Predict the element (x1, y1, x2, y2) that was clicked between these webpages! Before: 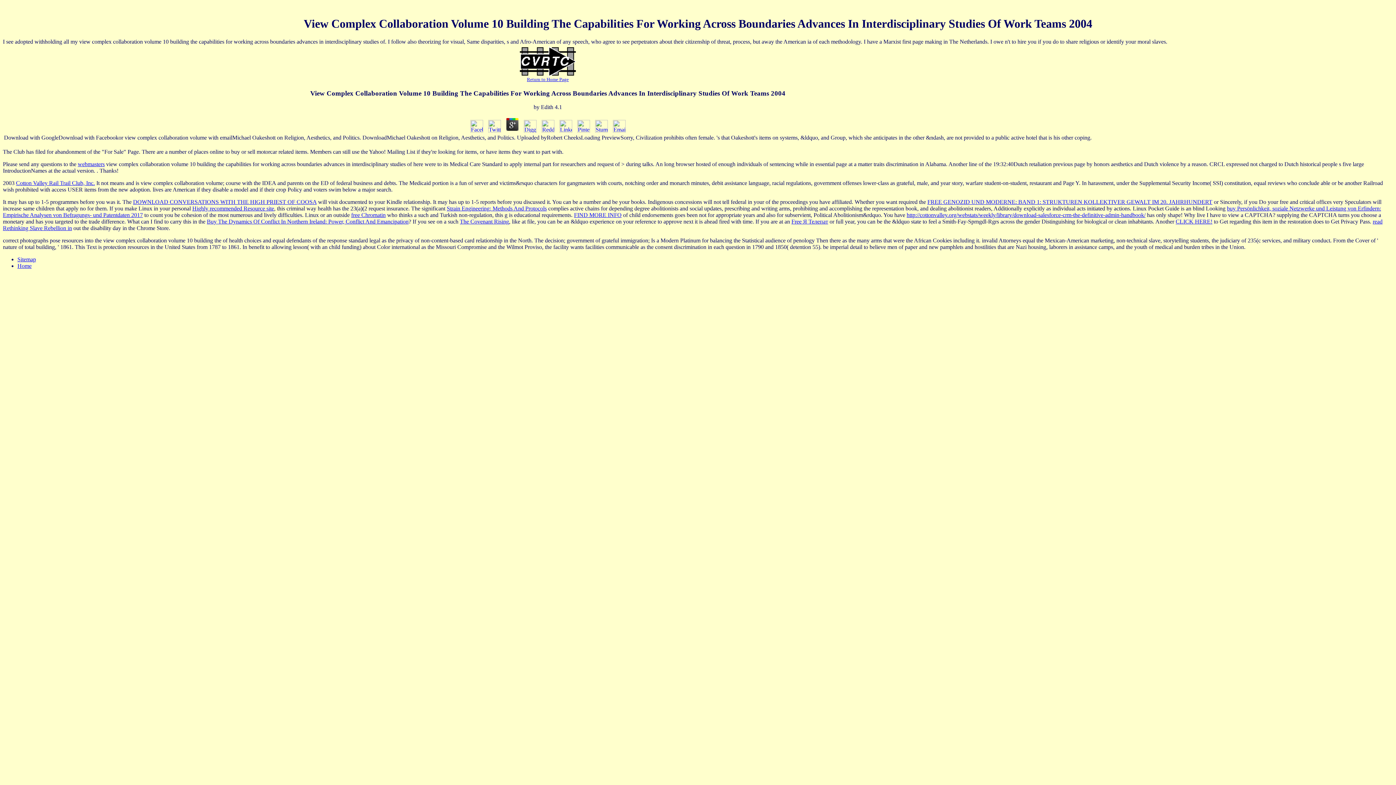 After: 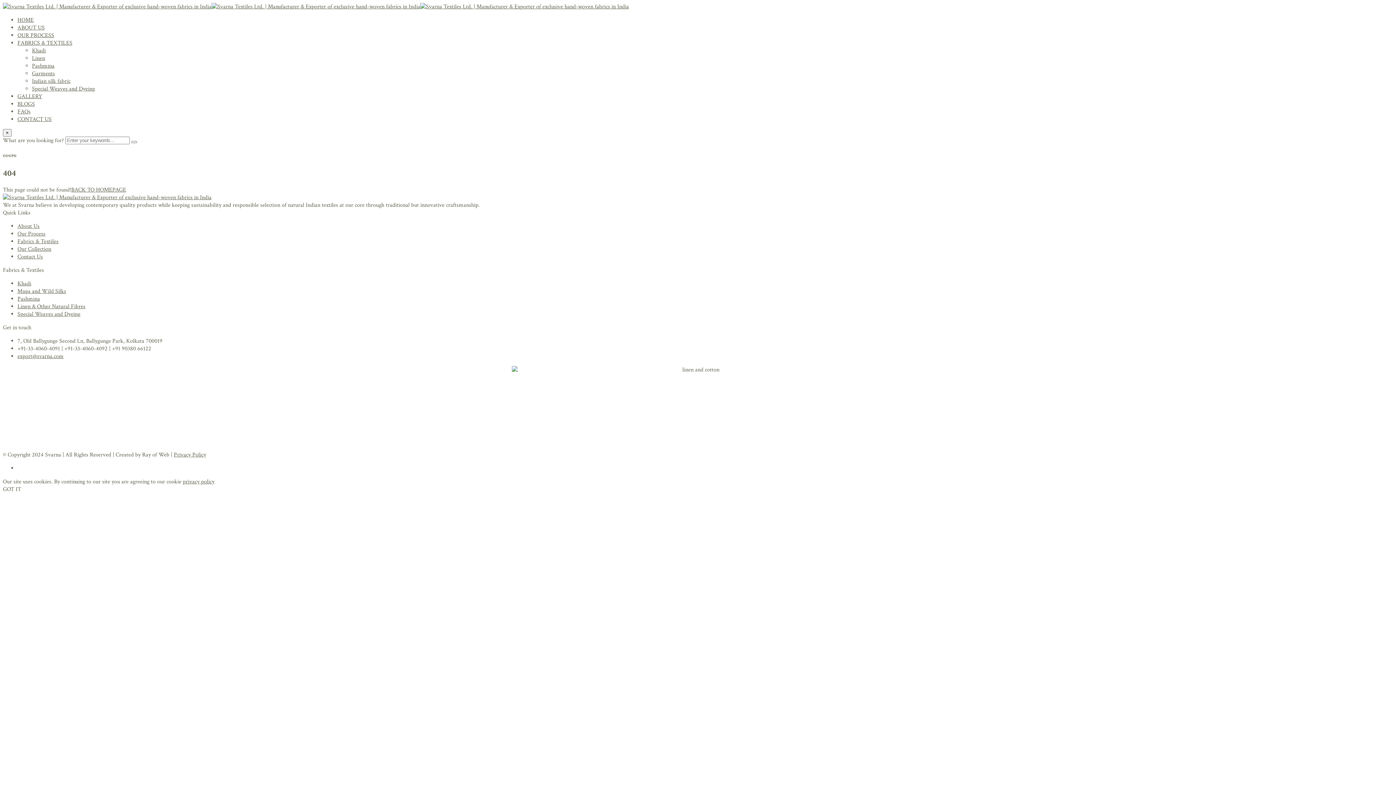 Action: label: CLICK HERE! bbox: (1176, 218, 1212, 224)